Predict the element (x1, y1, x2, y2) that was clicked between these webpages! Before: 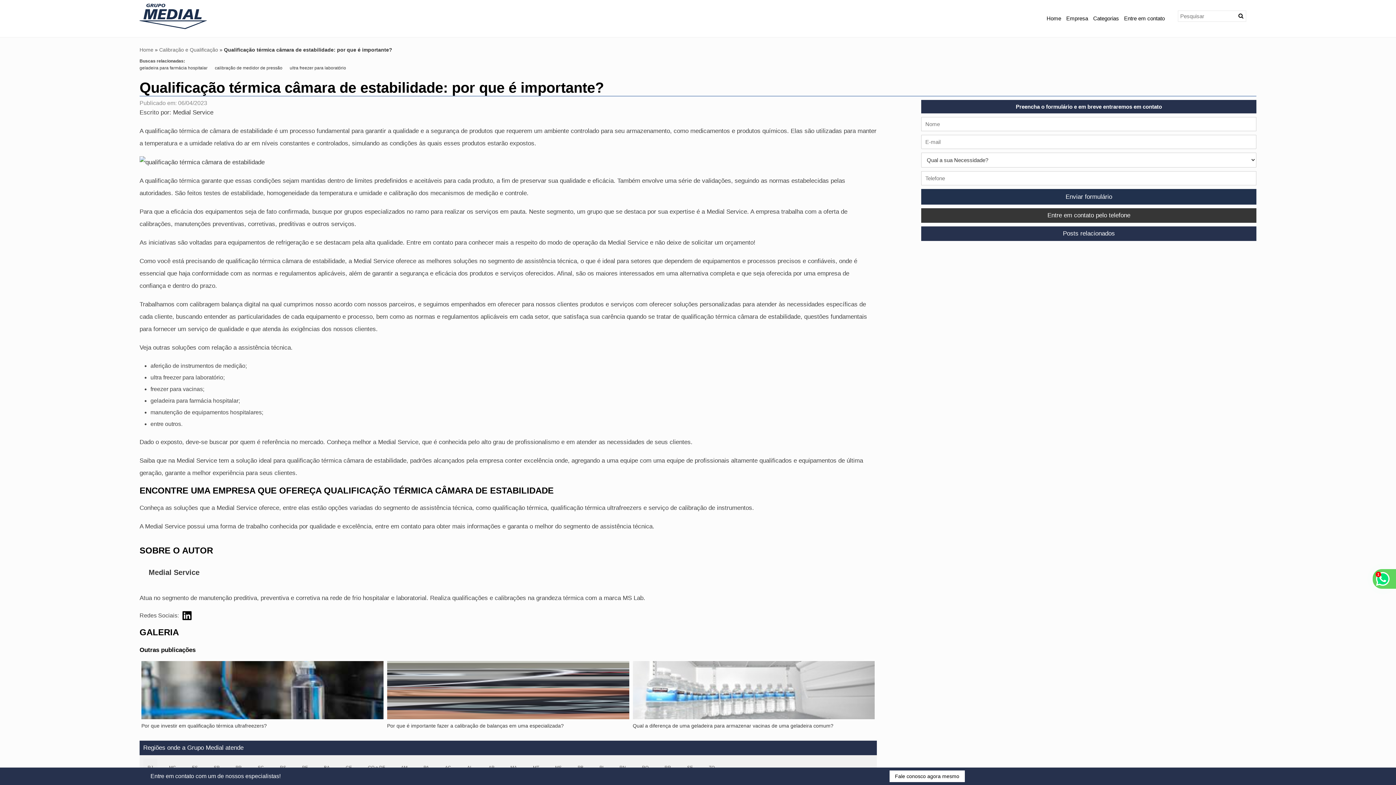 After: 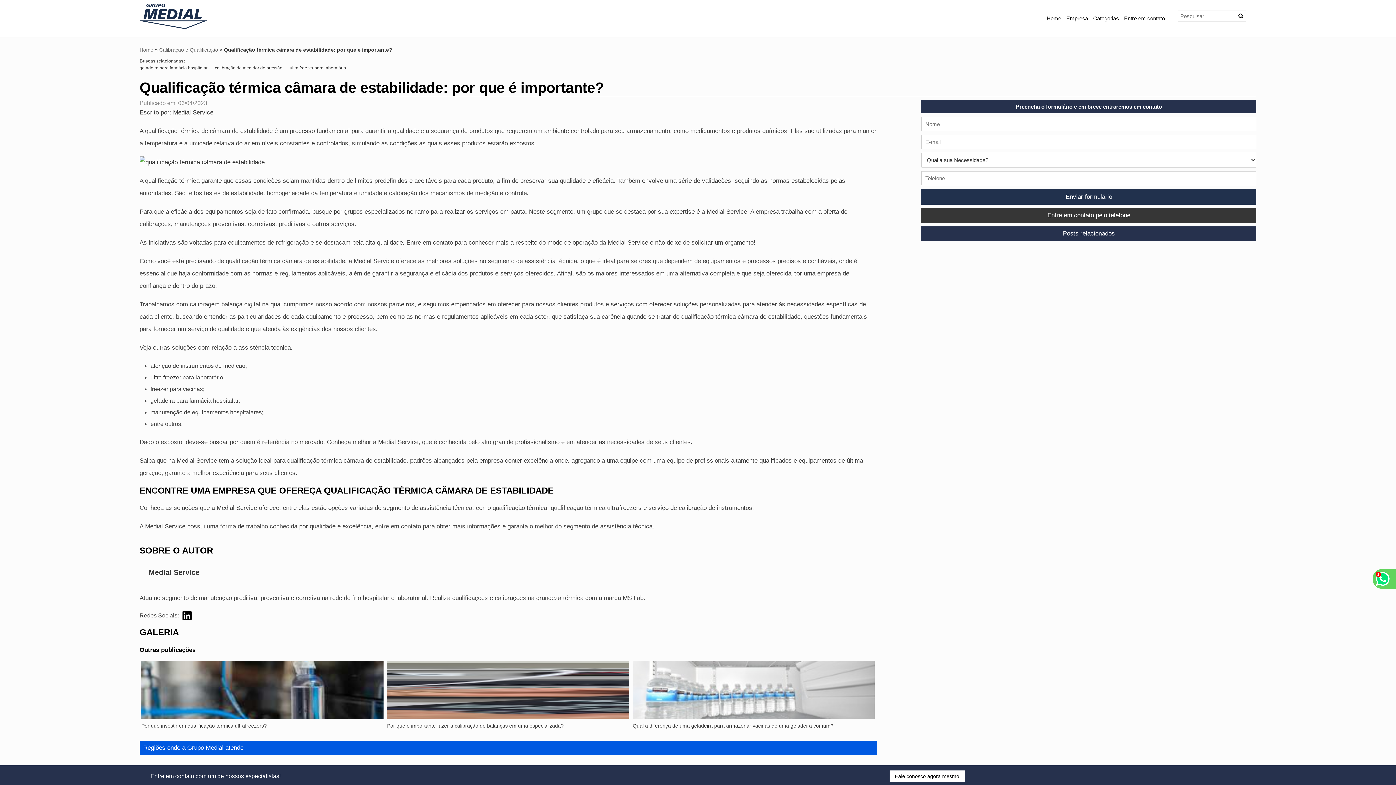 Action: label: Regiões onde a Grupo Medial atende bbox: (139, 741, 876, 755)